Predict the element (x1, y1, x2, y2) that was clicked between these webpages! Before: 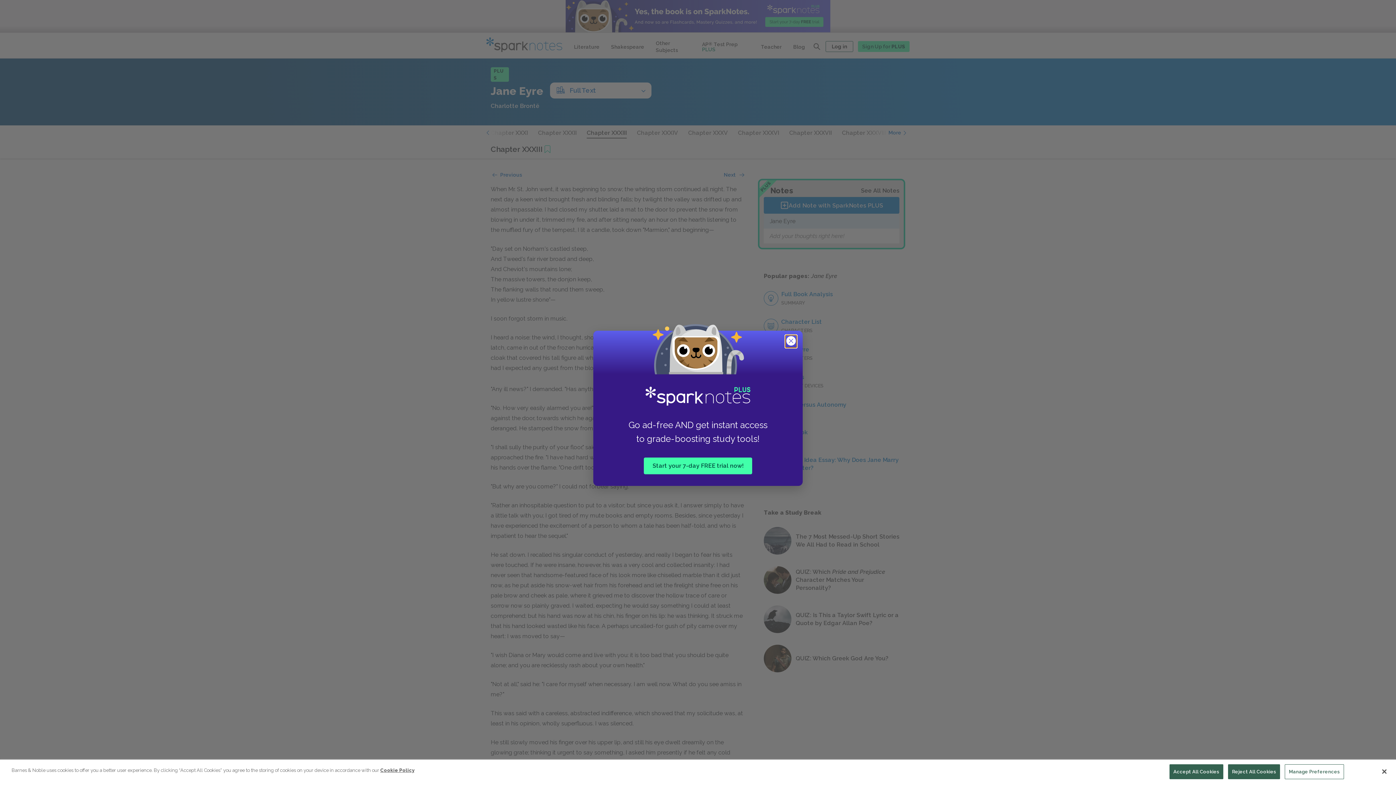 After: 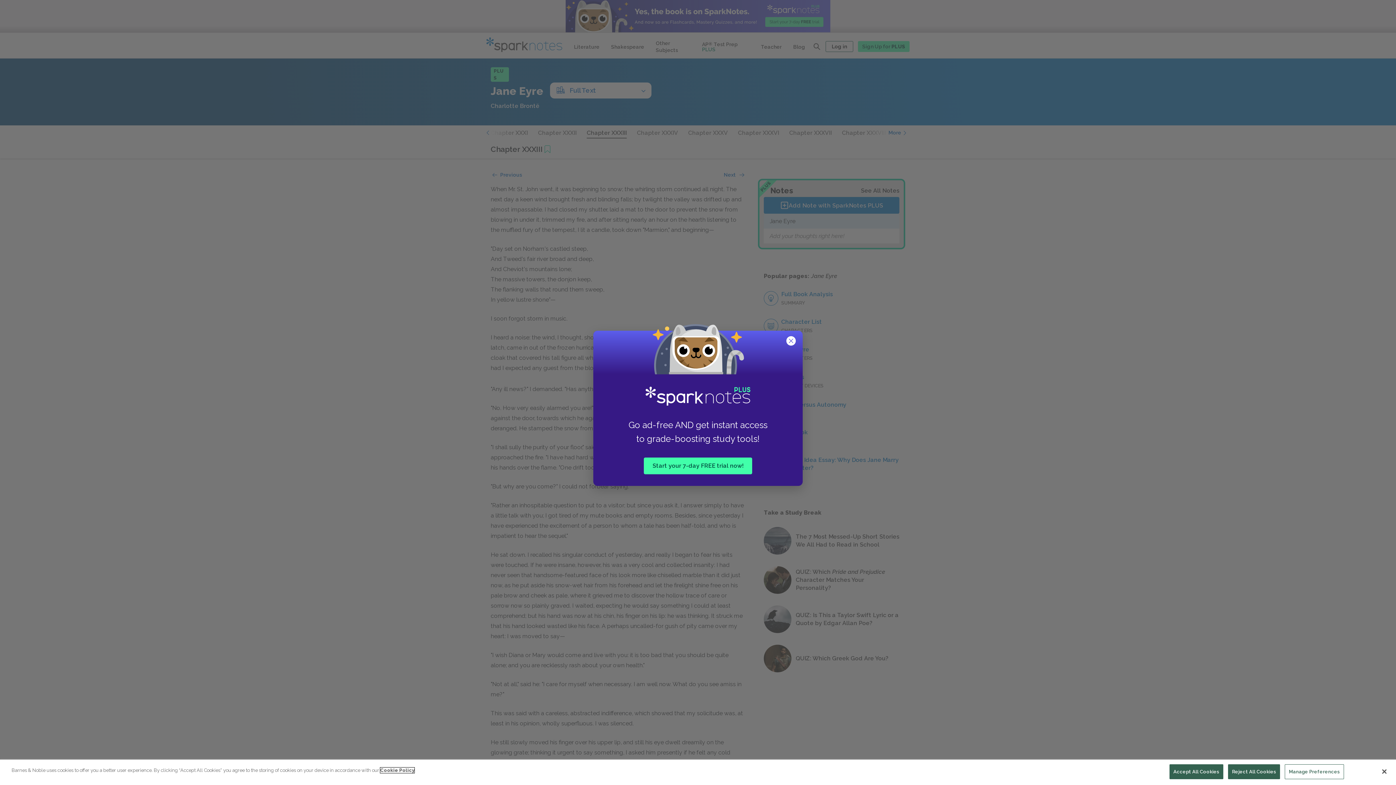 Action: label: More information about your privacy, opens in a new tab bbox: (380, 768, 414, 773)